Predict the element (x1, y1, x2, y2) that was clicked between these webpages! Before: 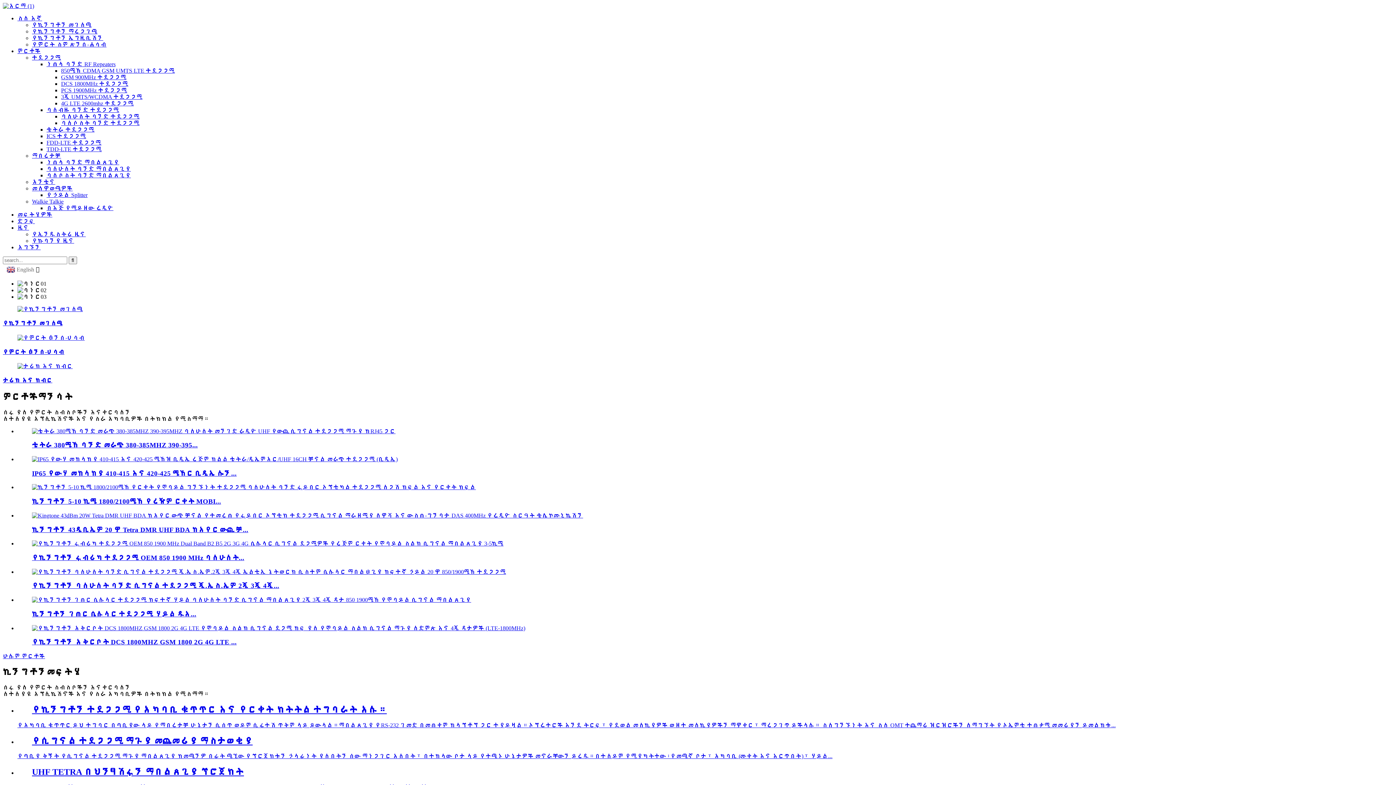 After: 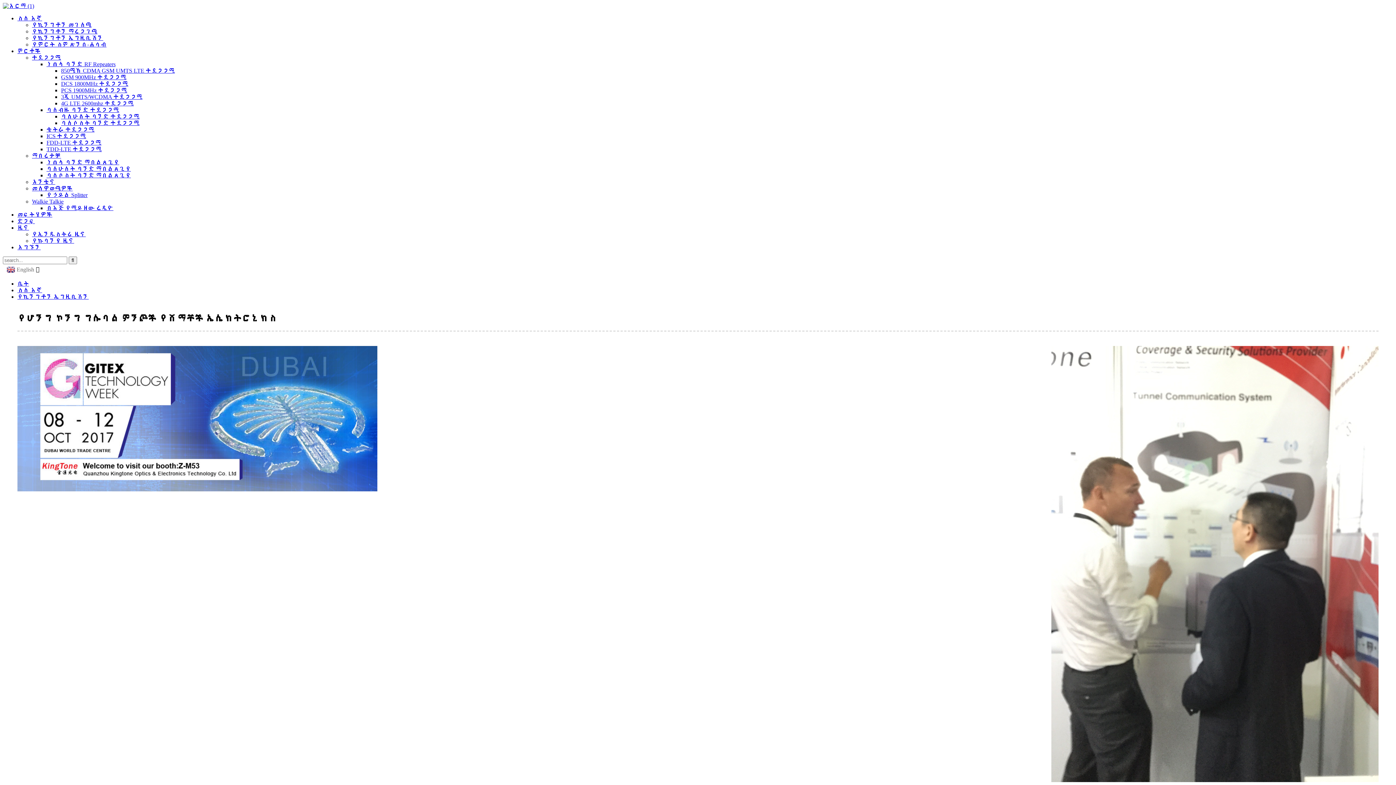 Action: label: የኪንግቶን ኤግዚቢሽን bbox: (32, 34, 103, 41)